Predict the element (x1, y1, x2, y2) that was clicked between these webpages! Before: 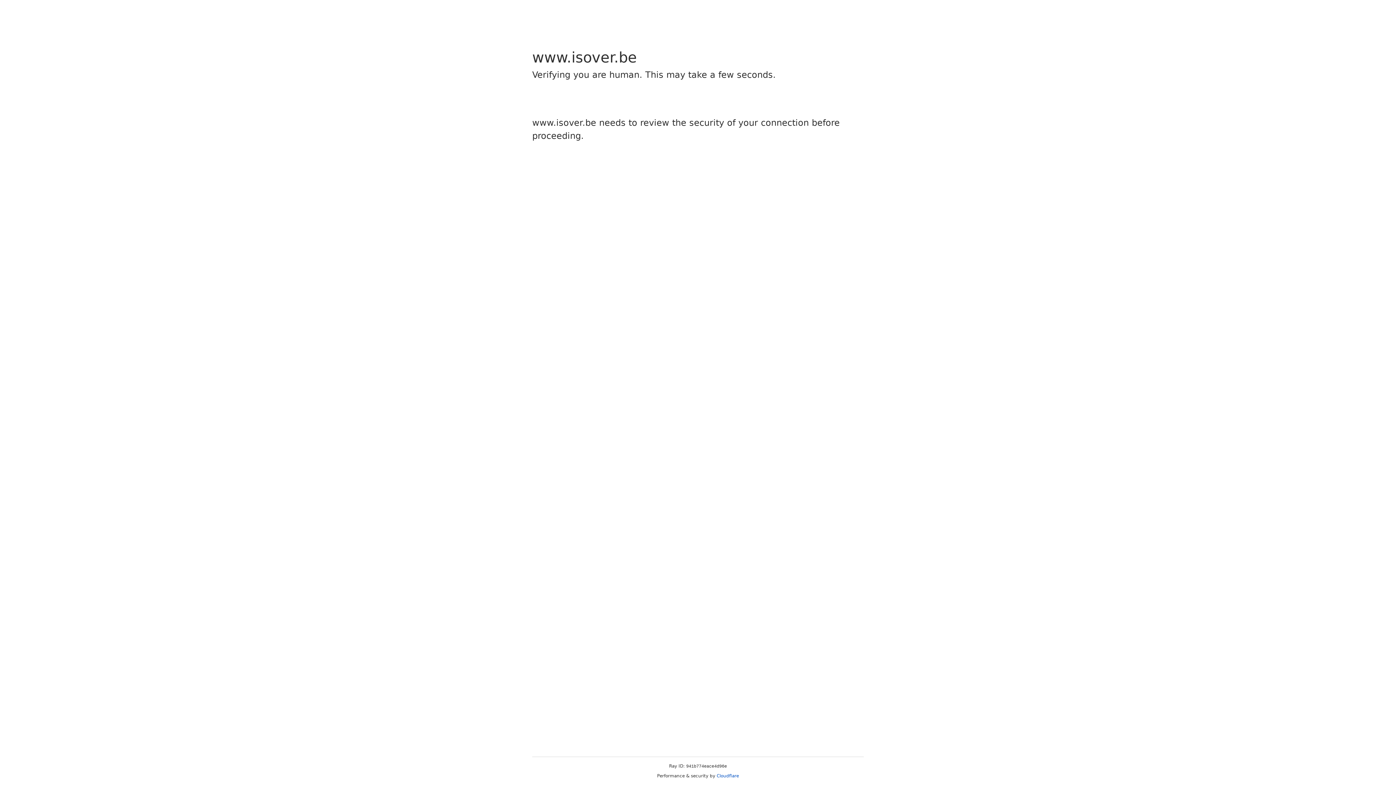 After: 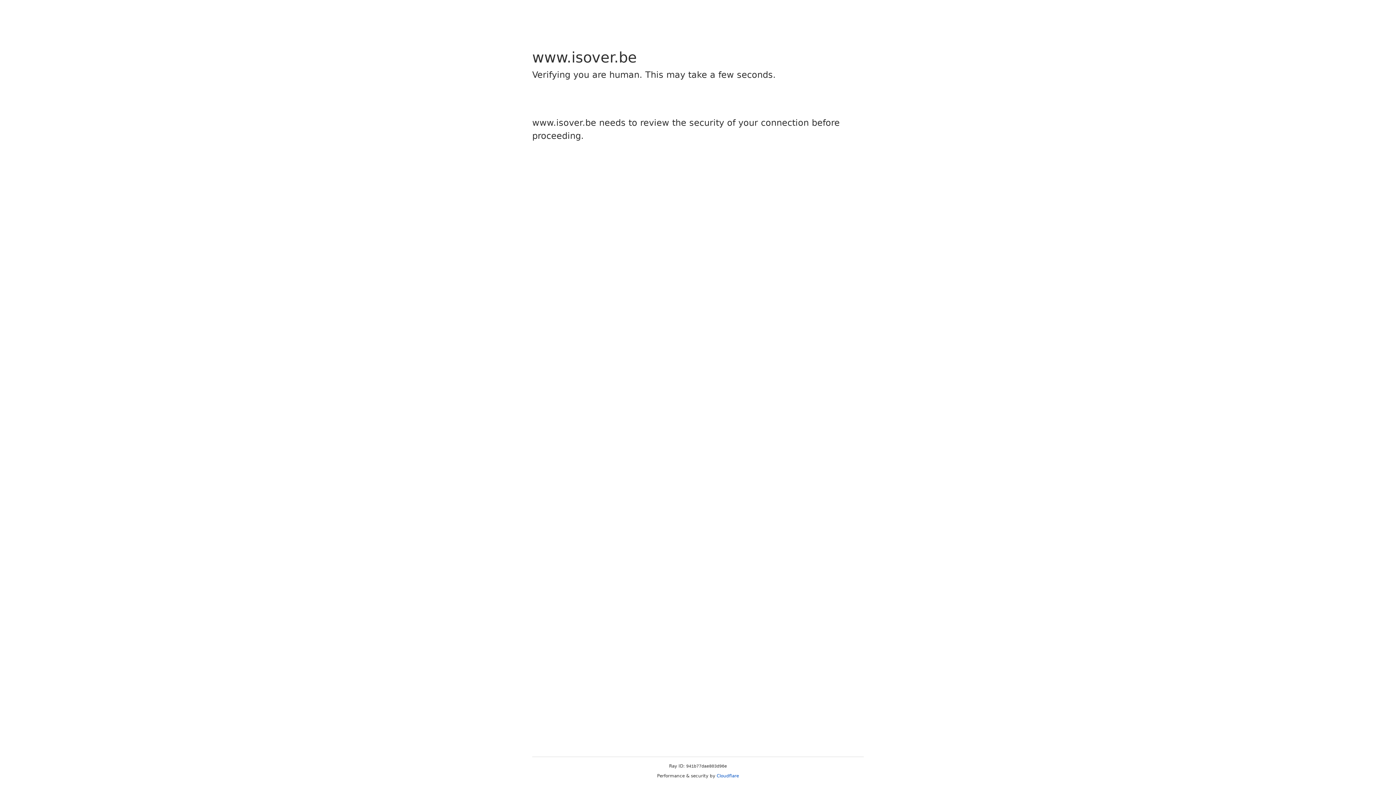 Action: bbox: (716, 773, 739, 778) label: Cloudflare